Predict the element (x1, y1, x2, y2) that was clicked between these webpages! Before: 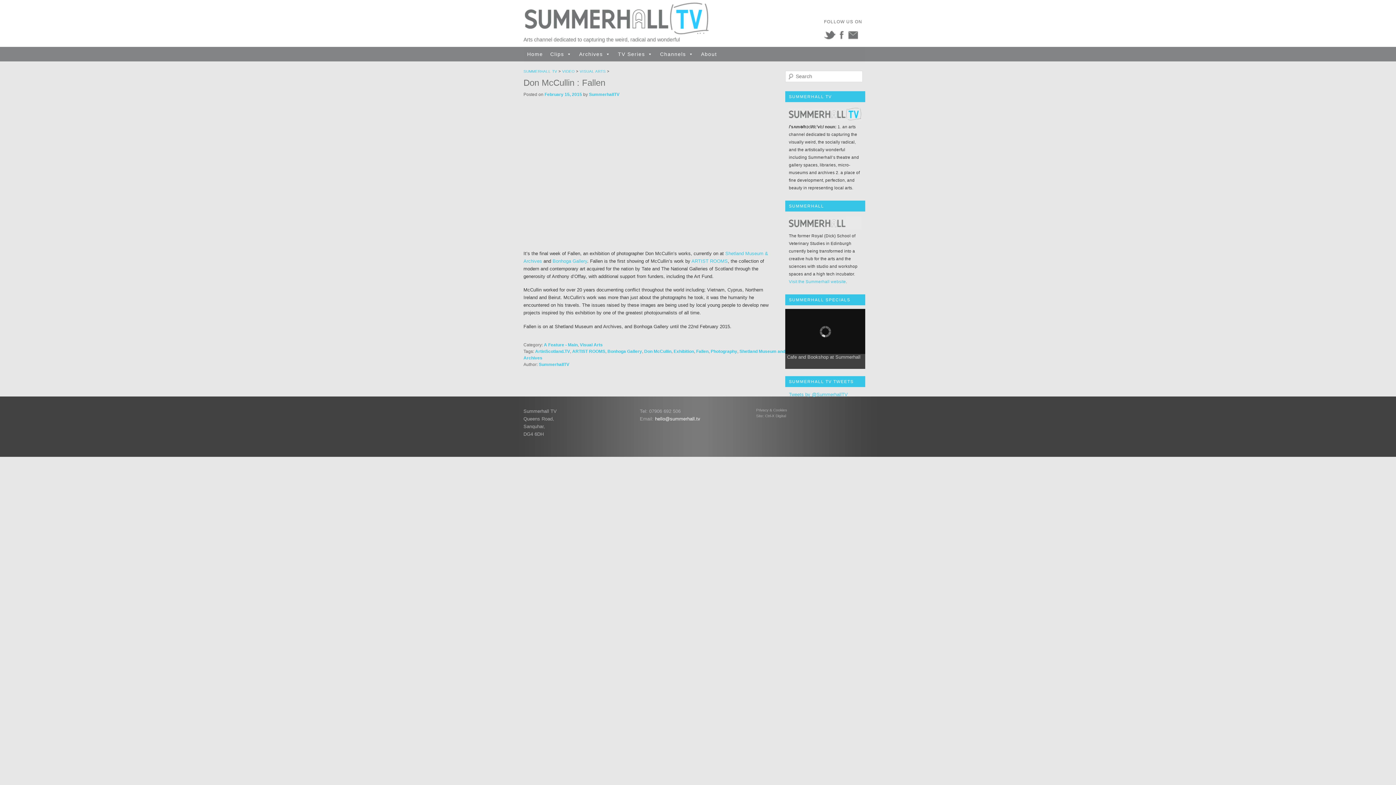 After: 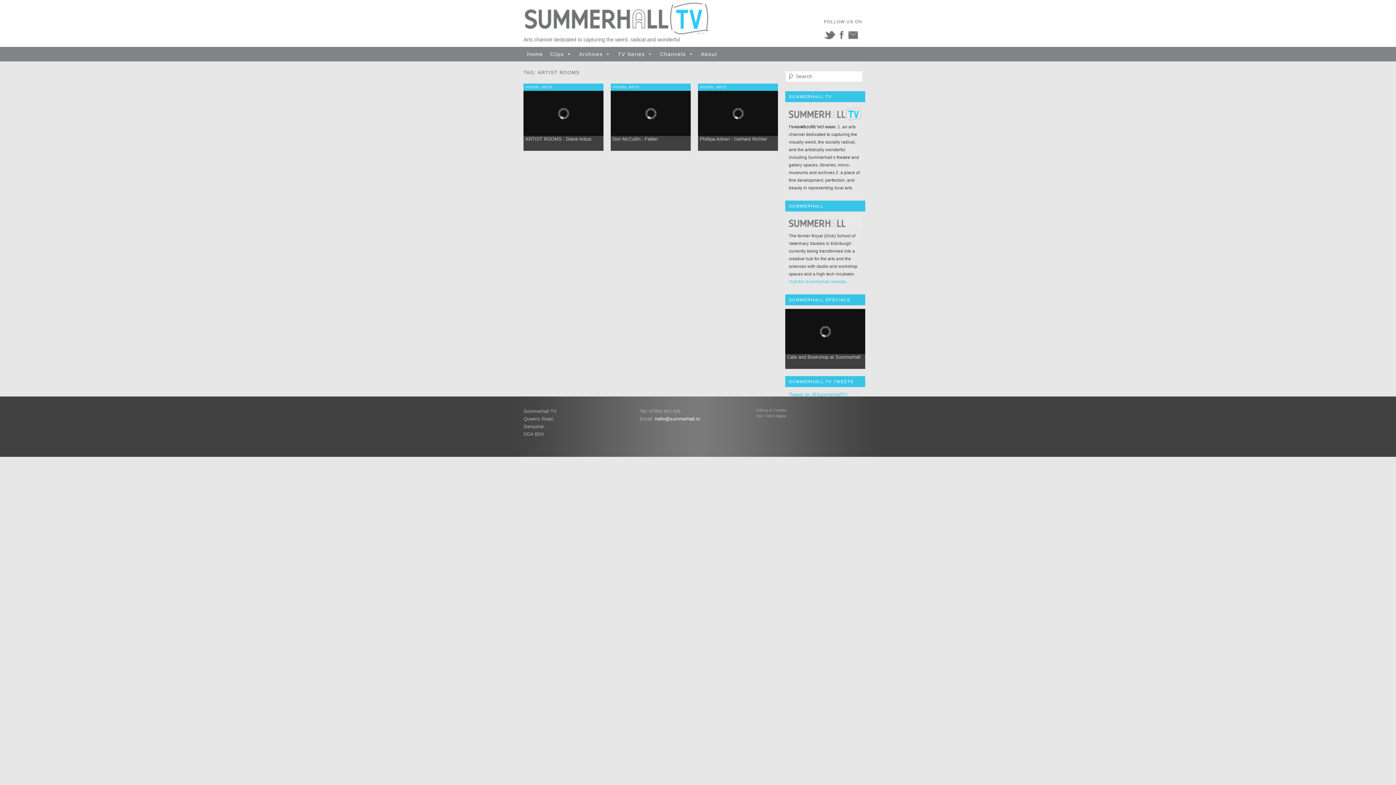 Action: bbox: (572, 349, 605, 354) label: ARTIST ROOMS